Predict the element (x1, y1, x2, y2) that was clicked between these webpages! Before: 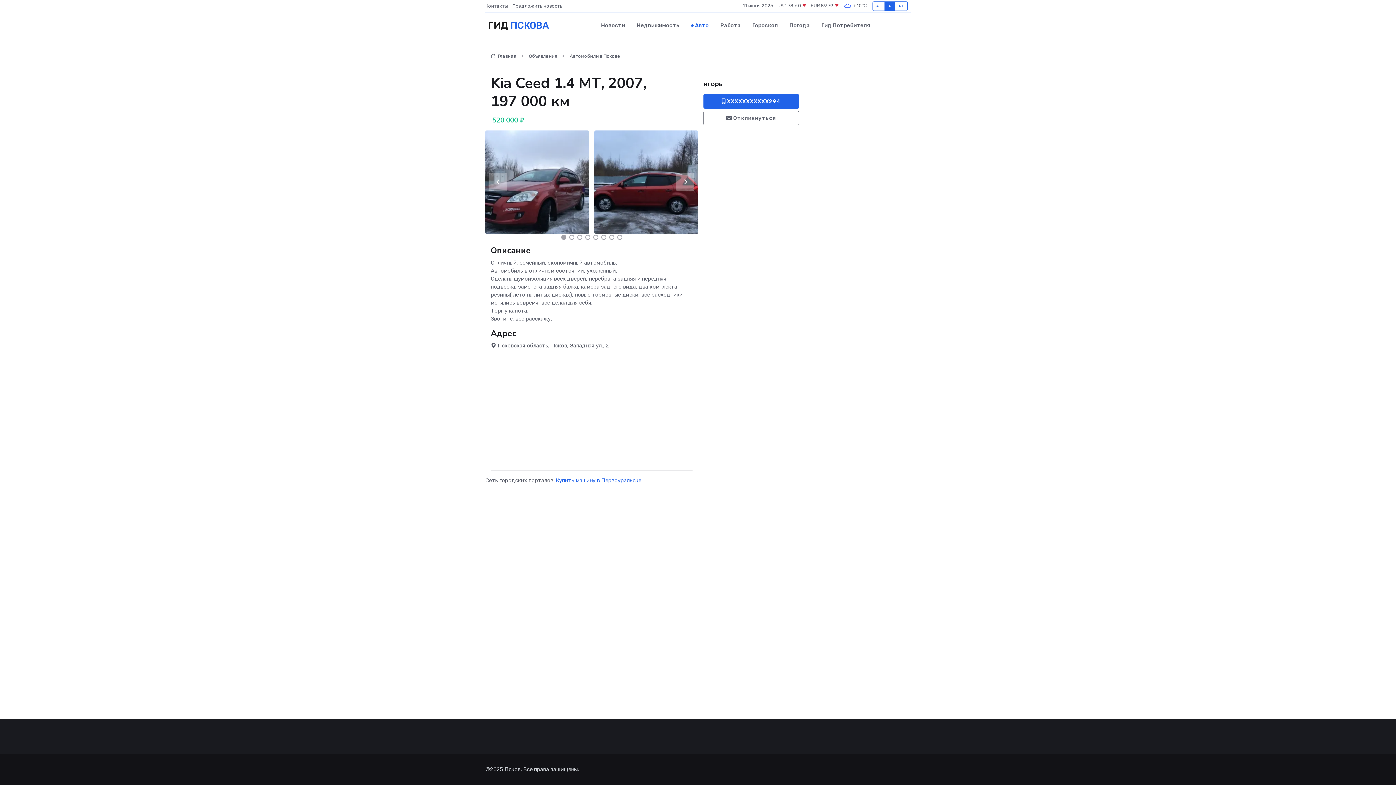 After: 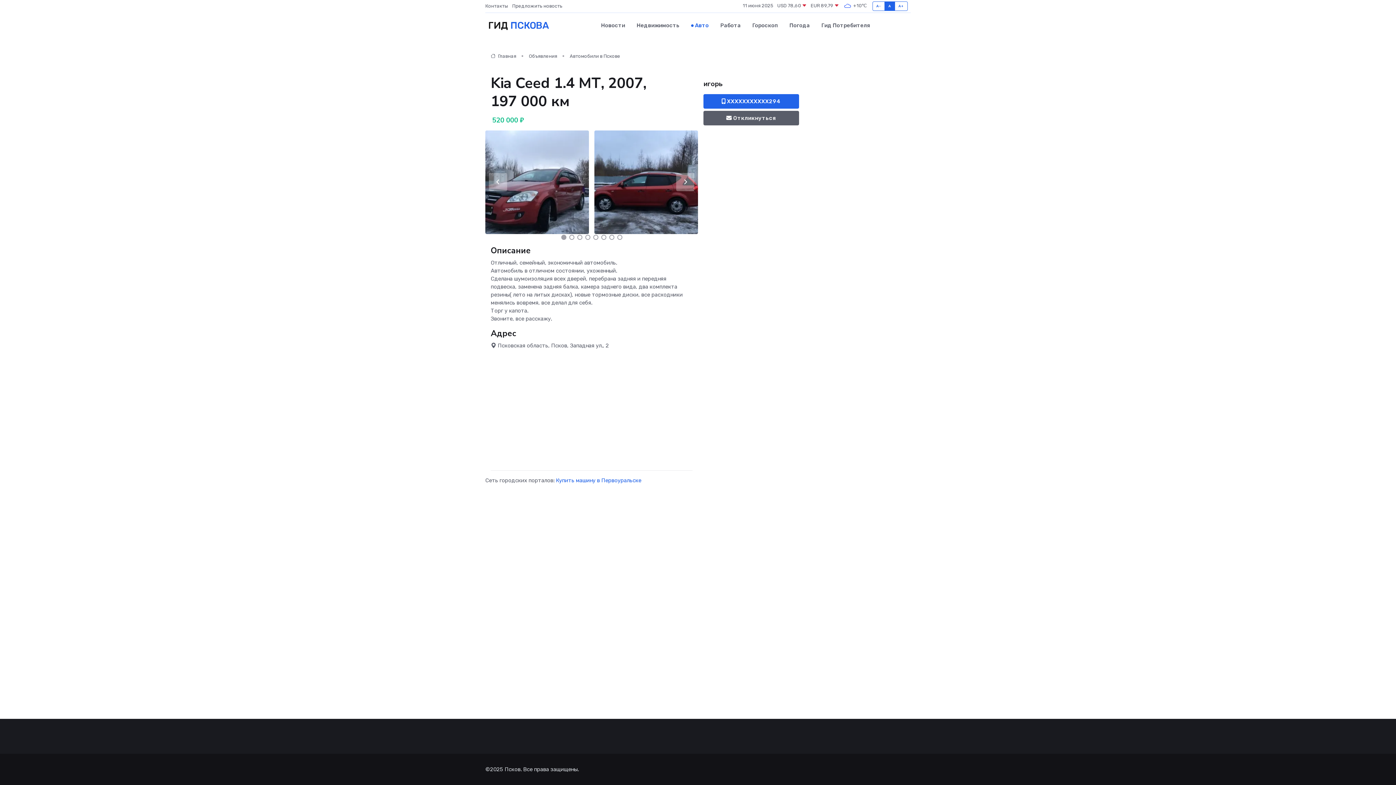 Action: bbox: (703, 110, 799, 125) label:  Откликнуться